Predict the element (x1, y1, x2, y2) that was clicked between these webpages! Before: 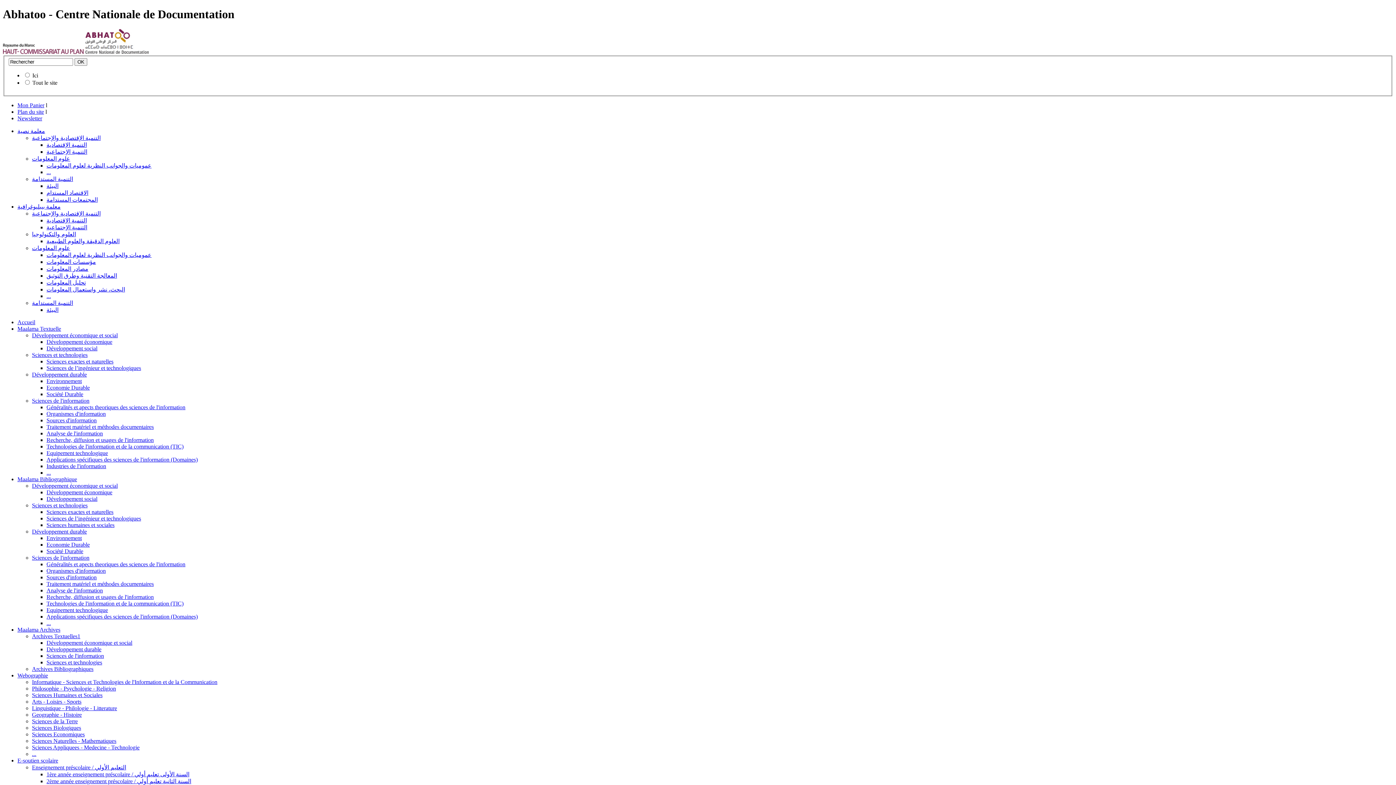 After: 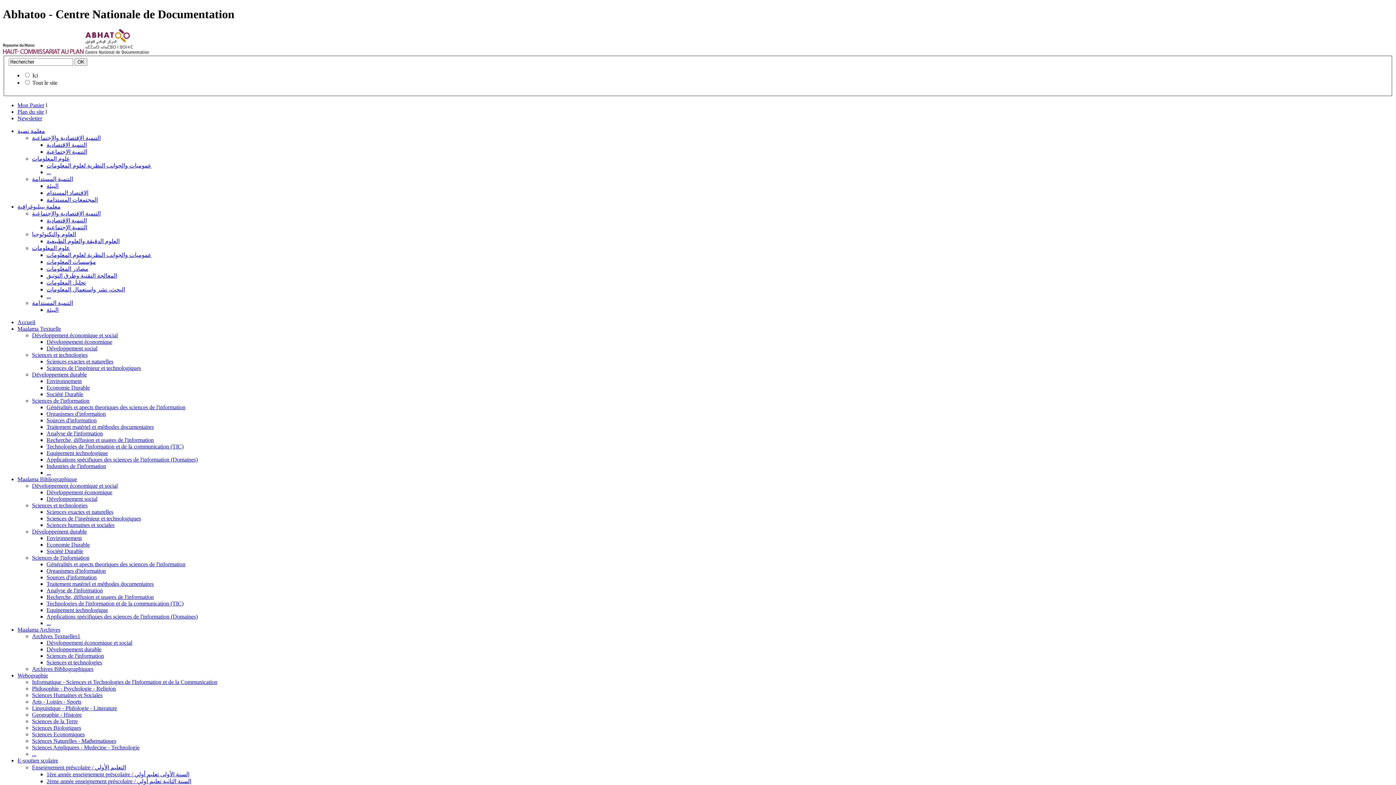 Action: label: Environnement bbox: (46, 535, 81, 541)